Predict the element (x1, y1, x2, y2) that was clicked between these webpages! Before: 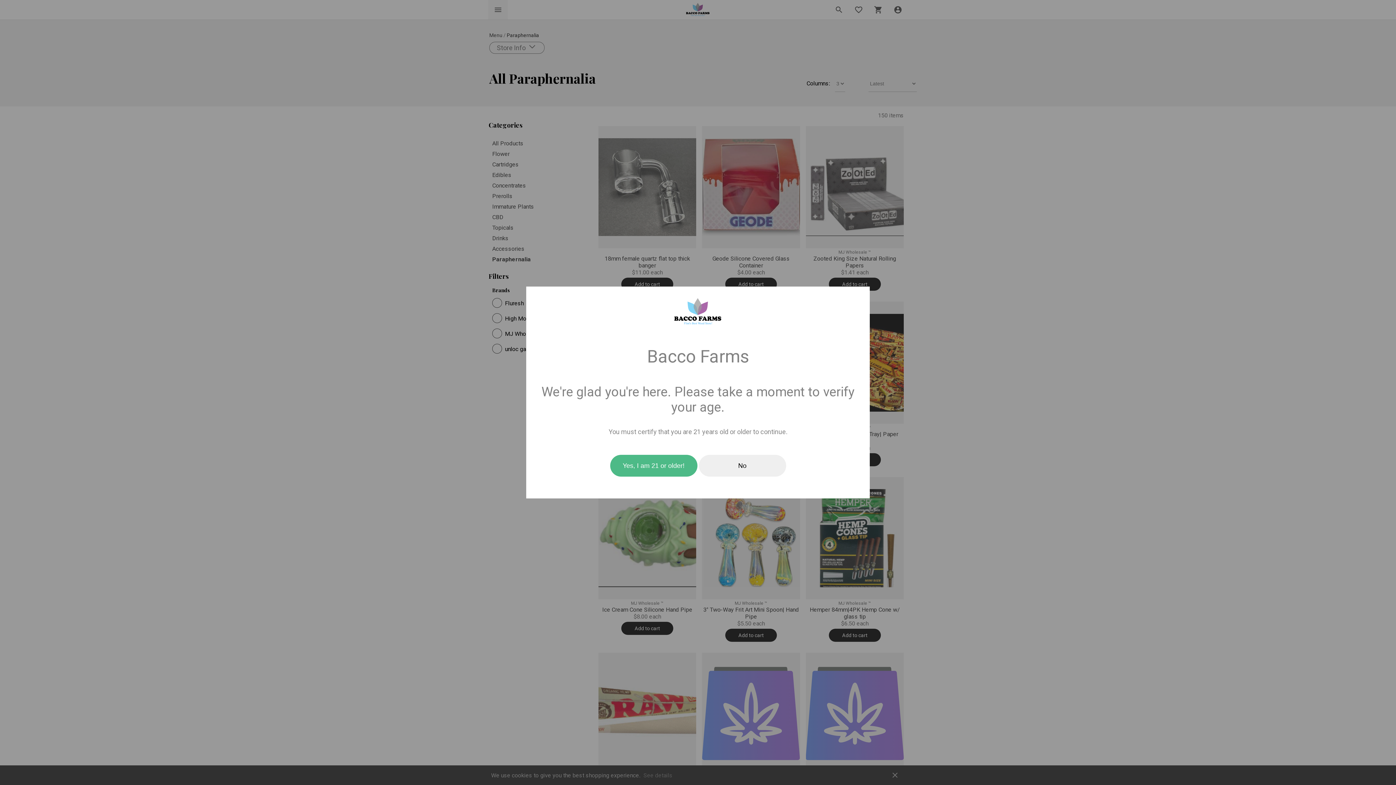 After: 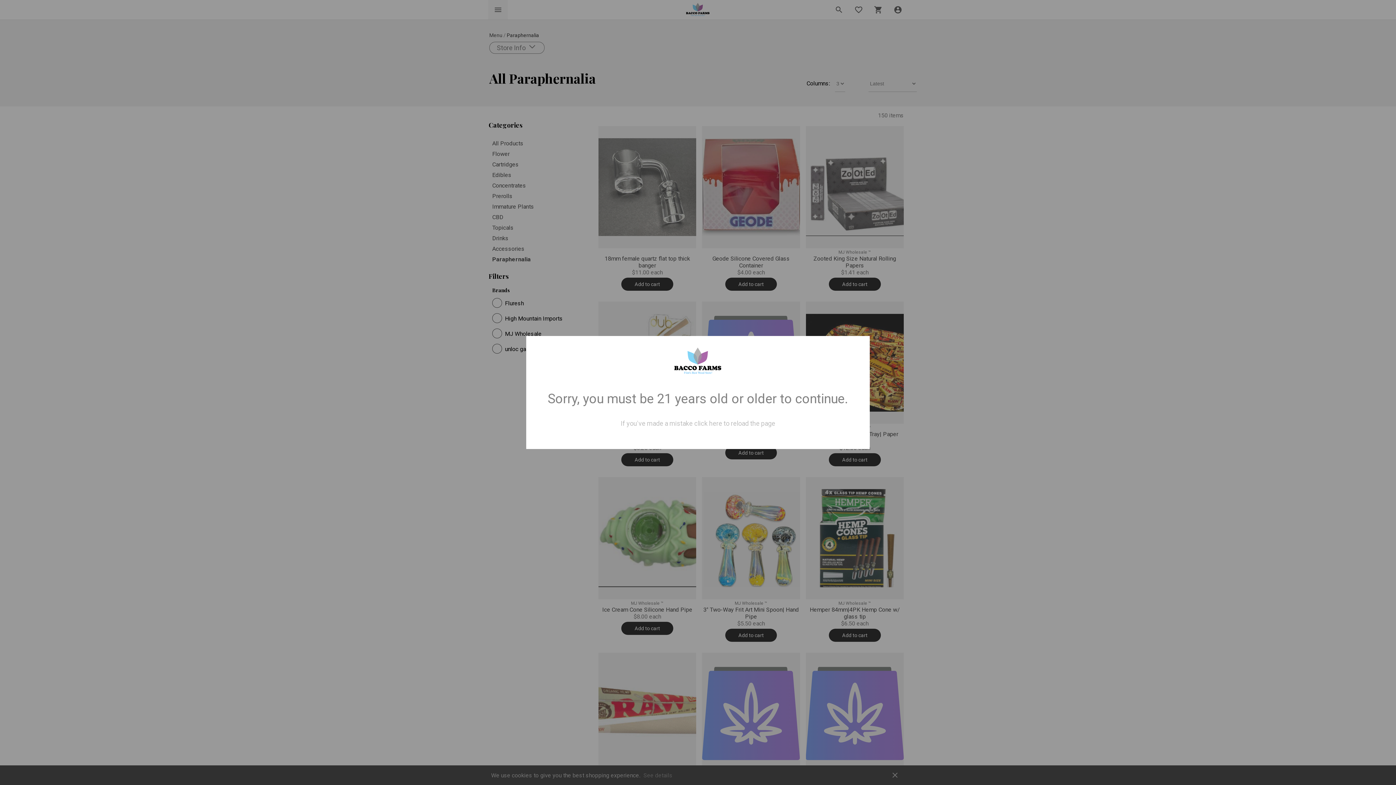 Action: label: No bbox: (698, 455, 786, 476)